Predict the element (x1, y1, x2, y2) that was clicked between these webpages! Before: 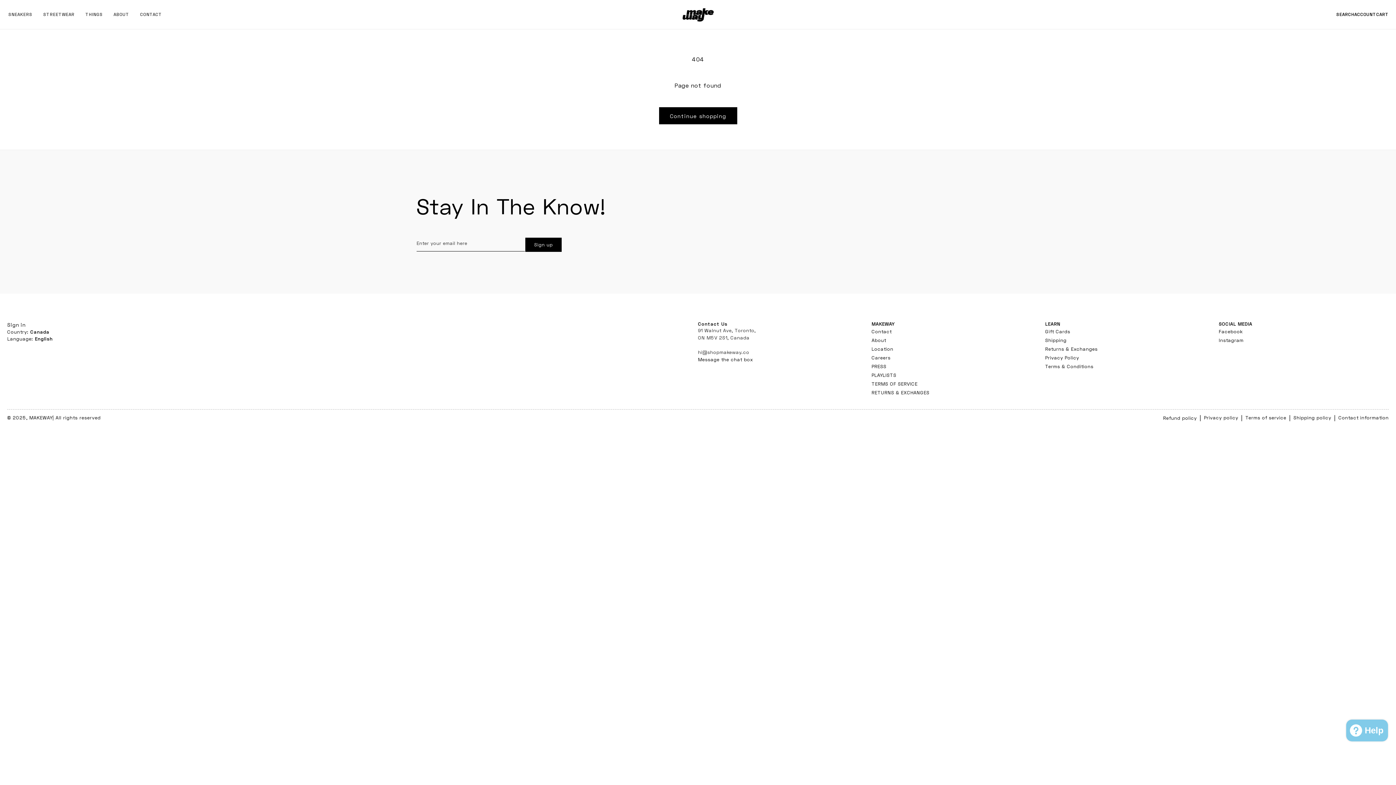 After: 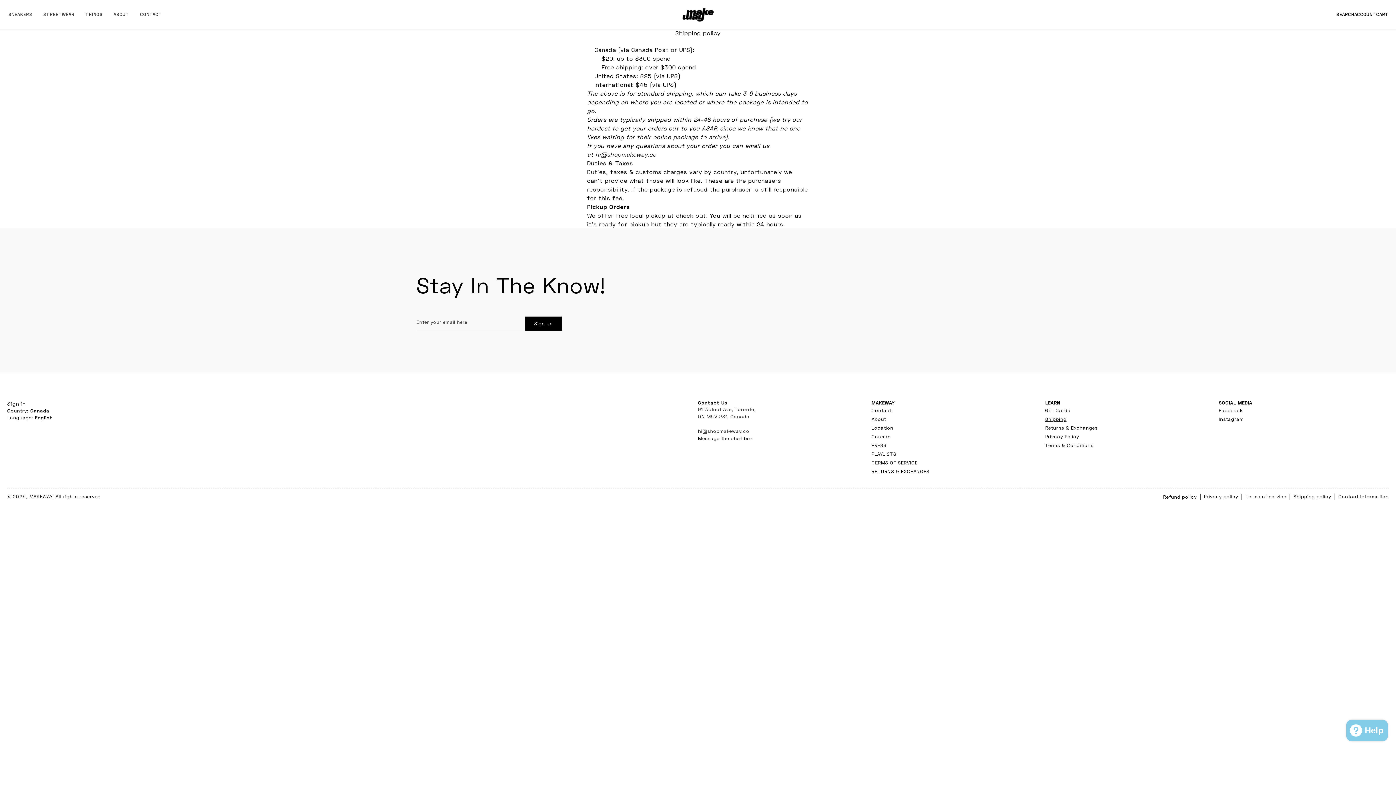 Action: label: Shipping bbox: (1045, 336, 1066, 343)